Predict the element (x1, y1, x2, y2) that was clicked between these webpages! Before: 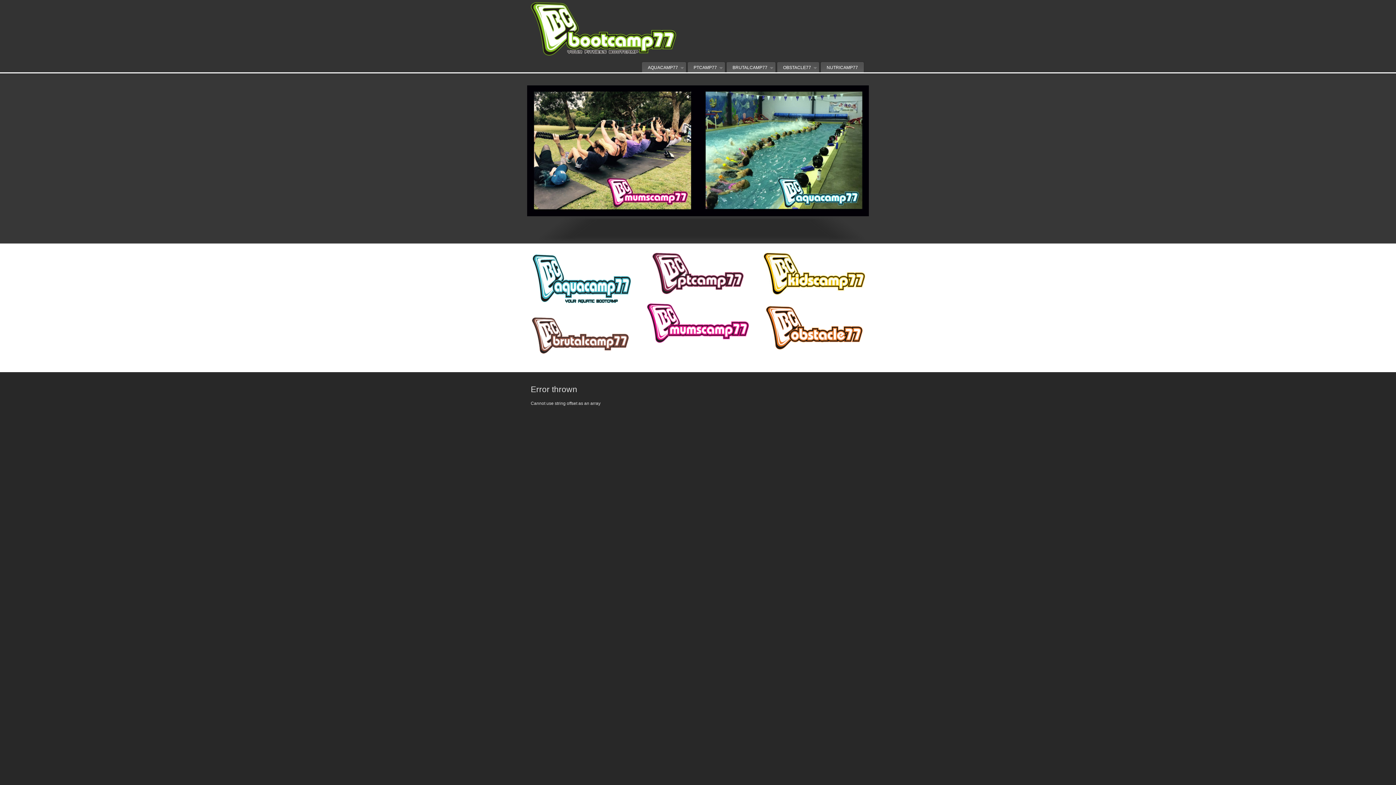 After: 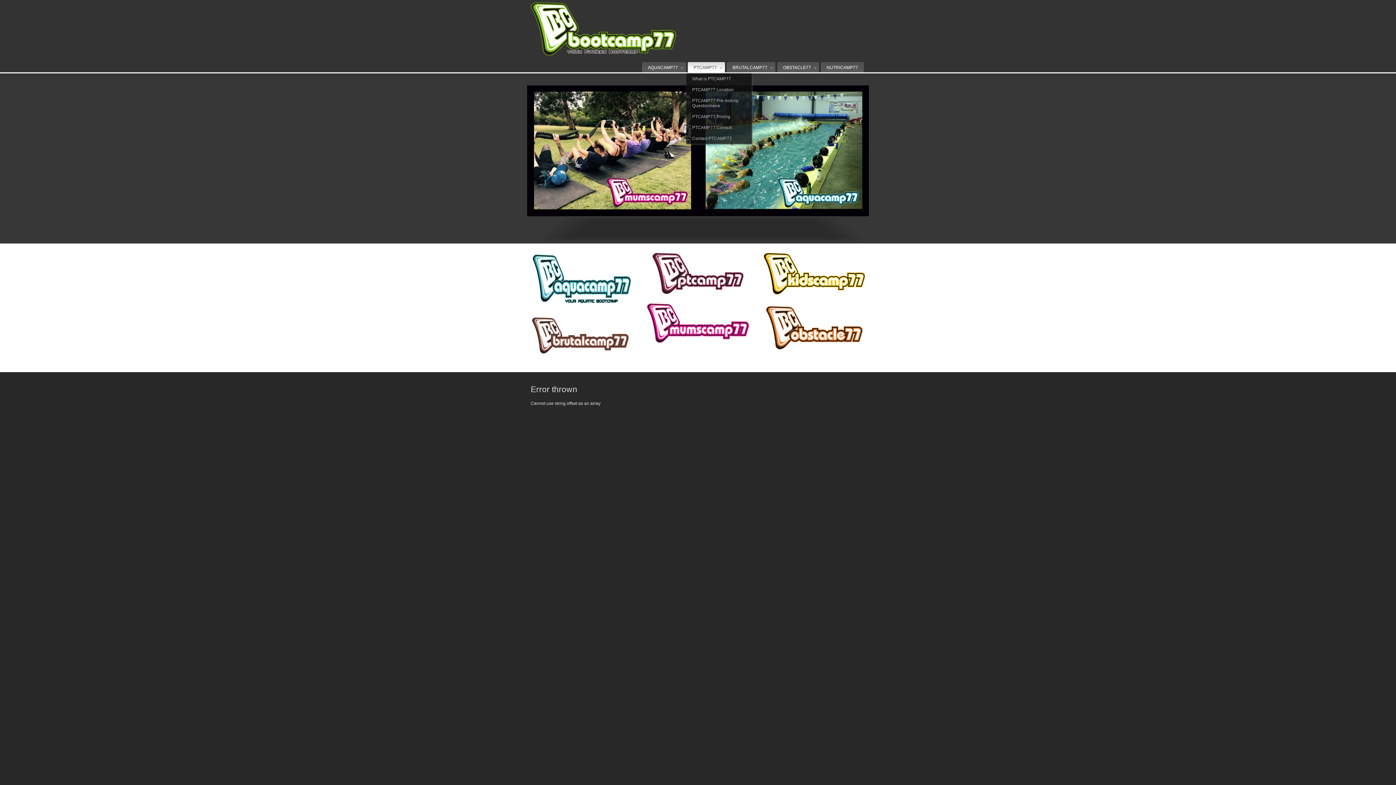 Action: label: PTCAMP77
» bbox: (686, 60, 726, 75)